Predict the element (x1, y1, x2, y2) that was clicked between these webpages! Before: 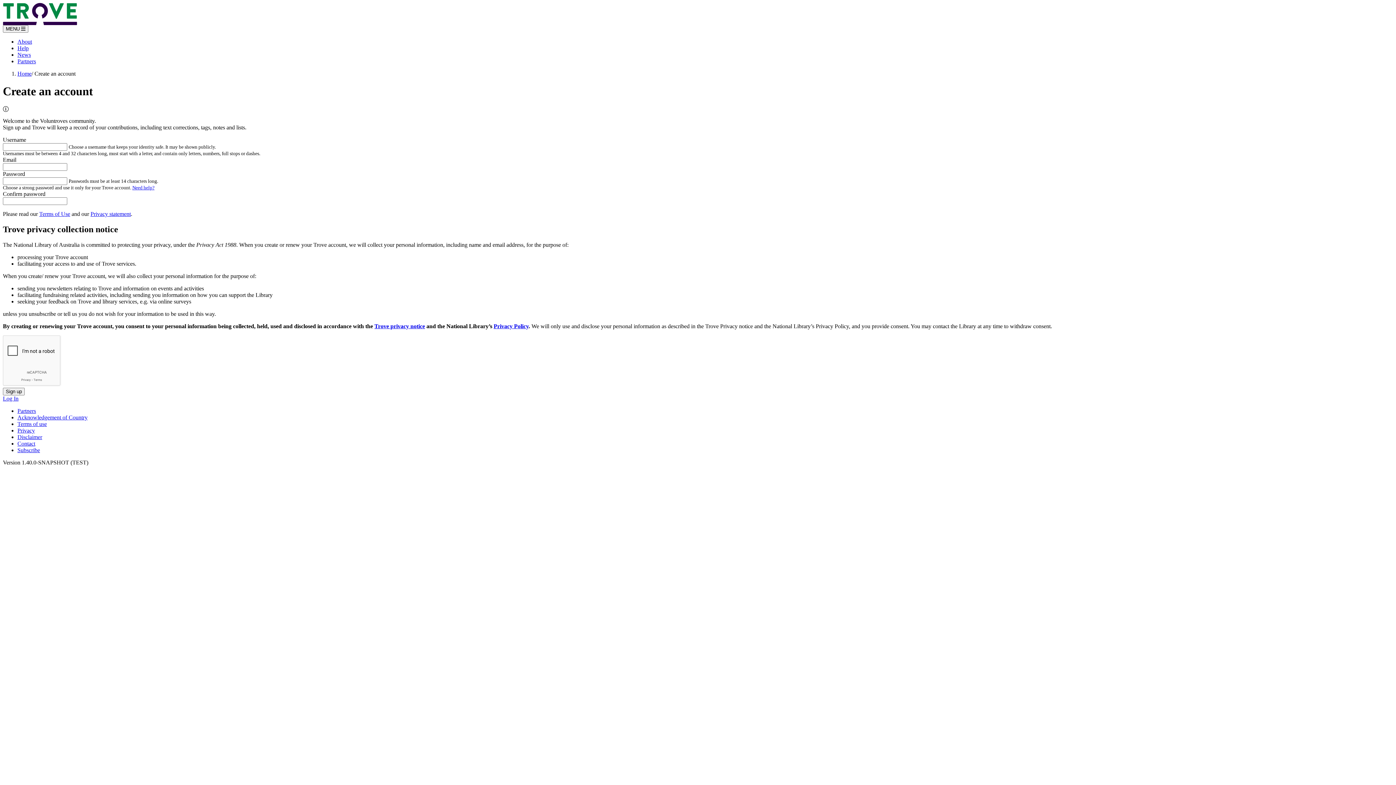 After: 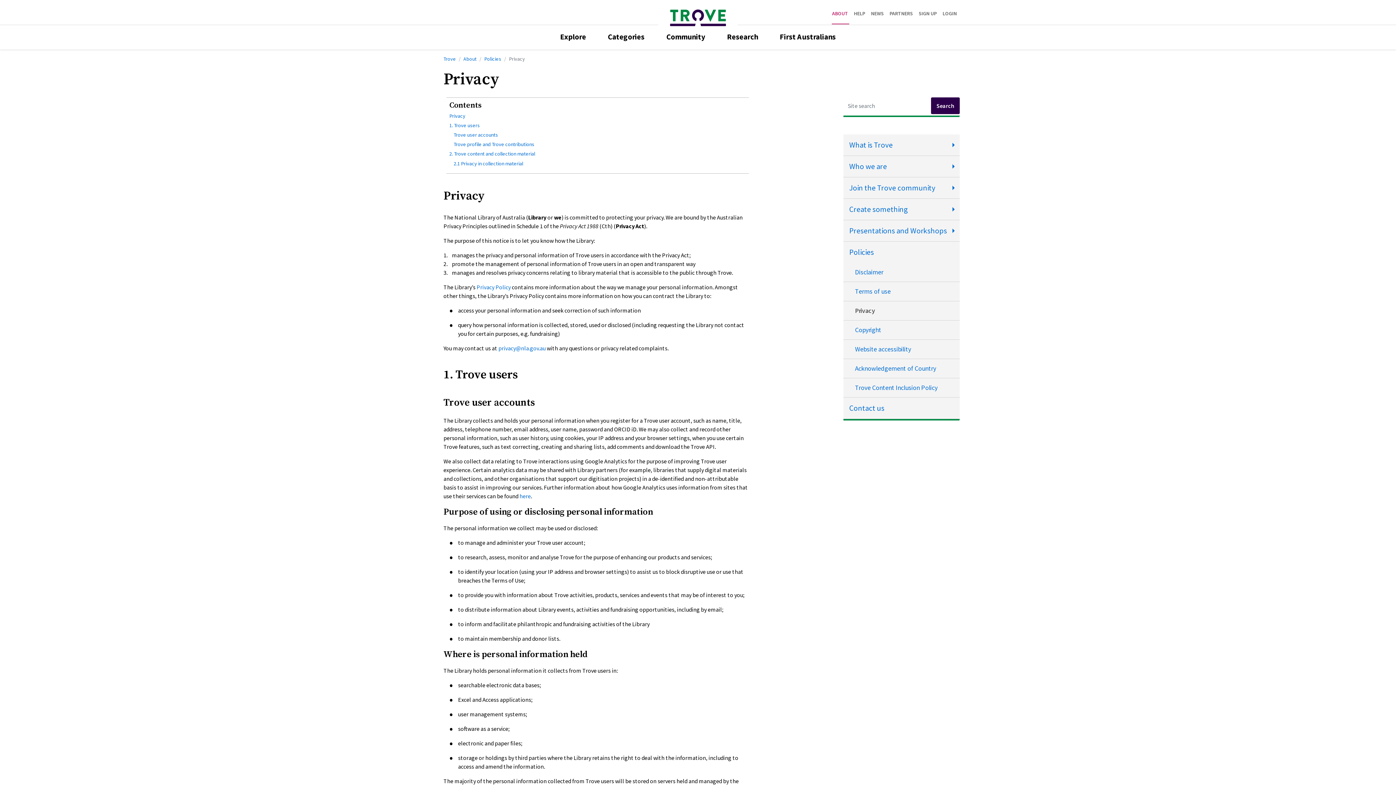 Action: bbox: (17, 427, 34, 433) label: Privacy